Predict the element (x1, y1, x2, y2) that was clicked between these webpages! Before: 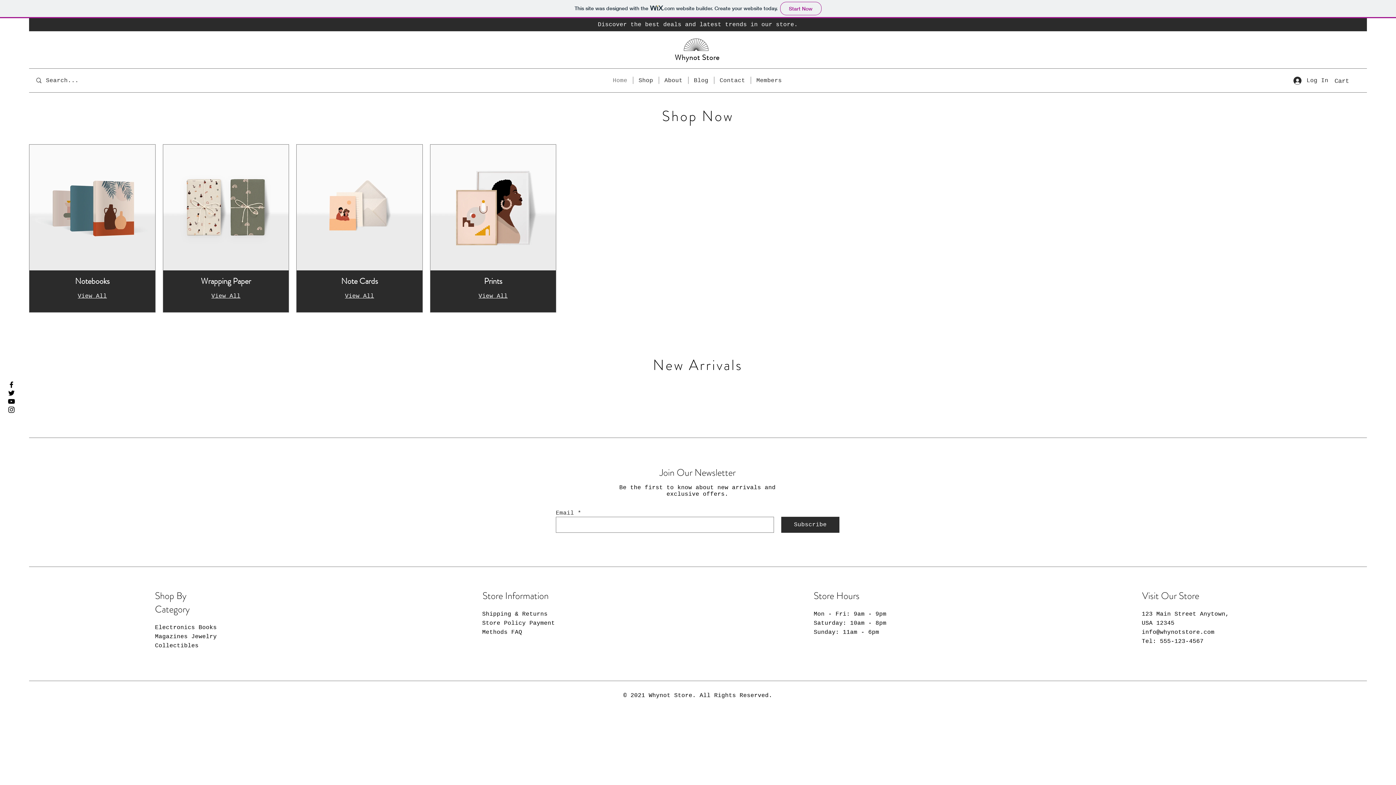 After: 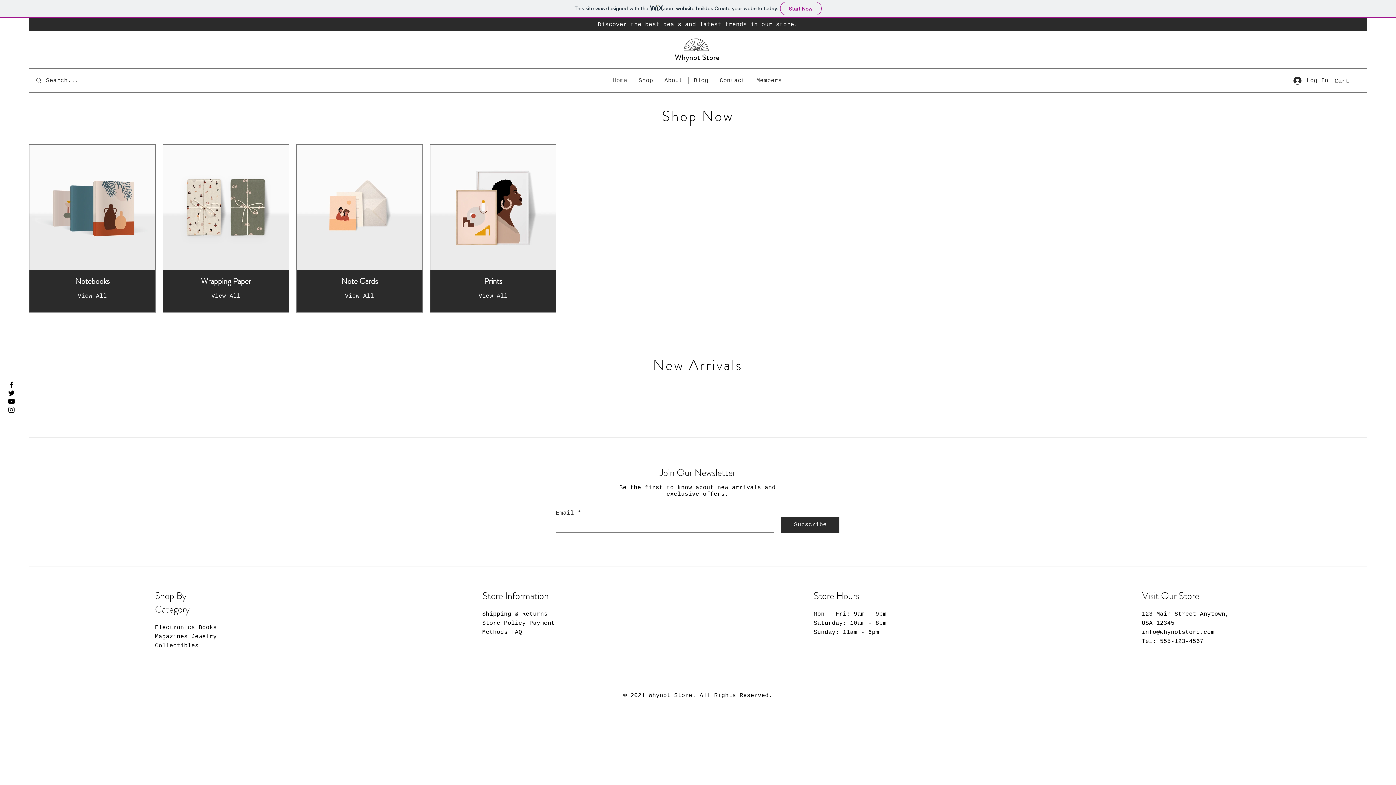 Action: bbox: (7, 380, 15, 389) label: Facebook